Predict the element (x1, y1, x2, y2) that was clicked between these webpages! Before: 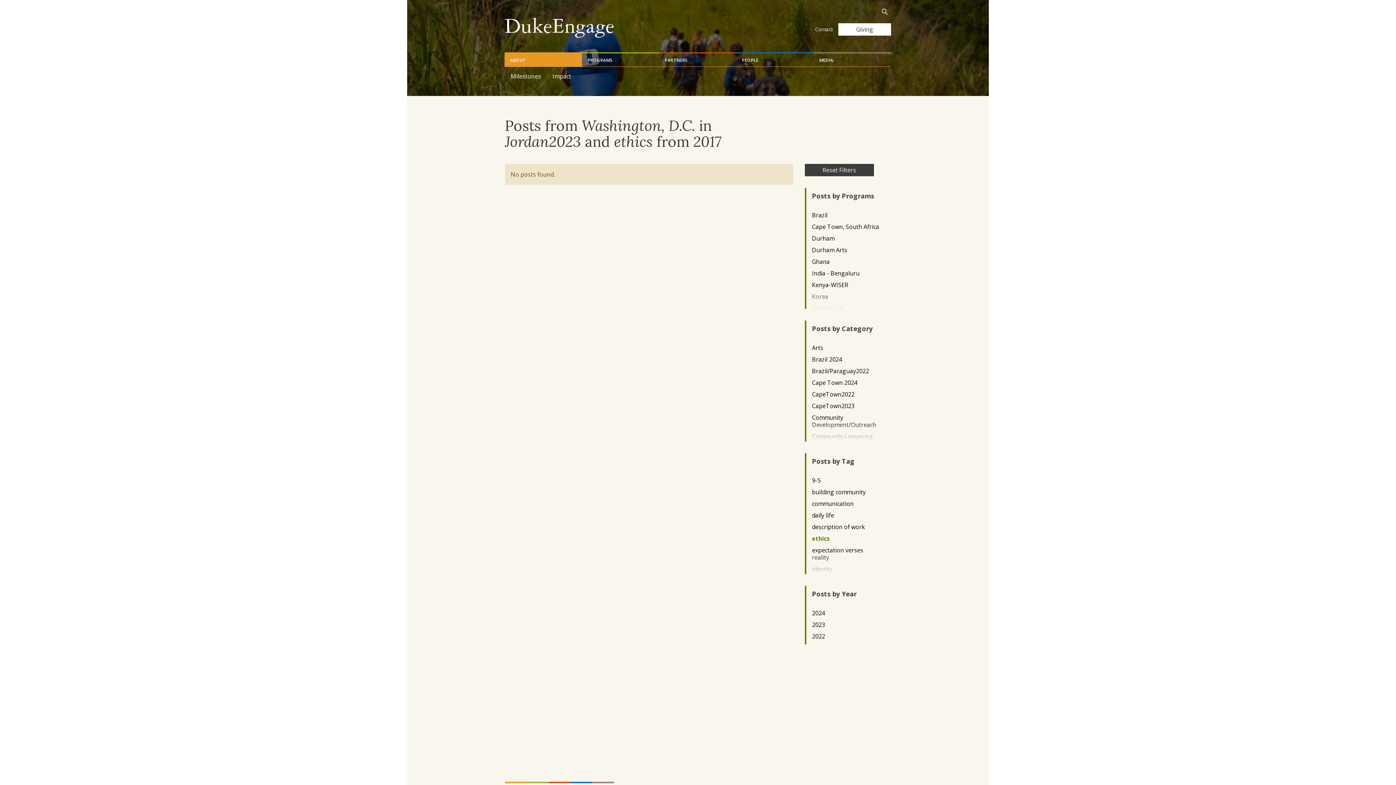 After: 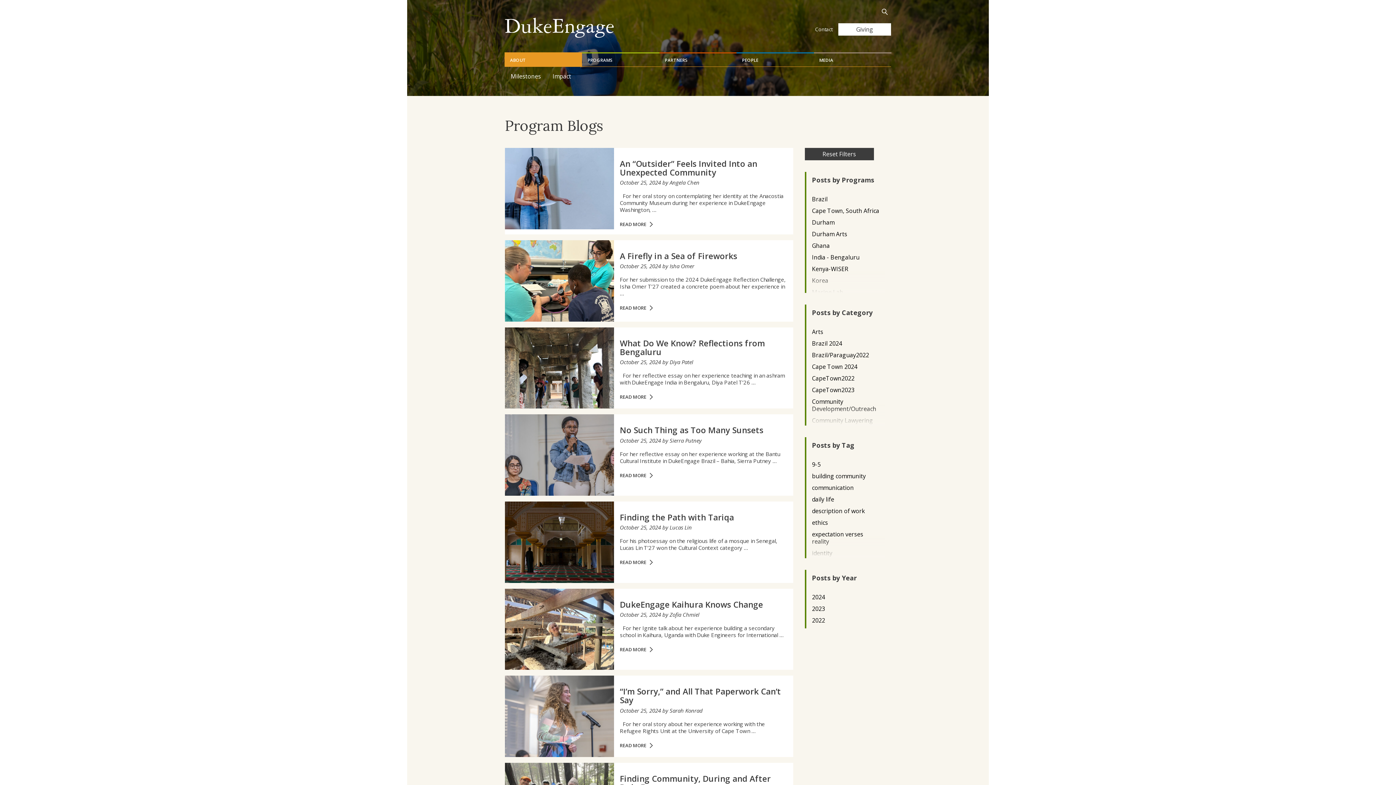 Action: label: Reset Filters bbox: (804, 164, 874, 176)